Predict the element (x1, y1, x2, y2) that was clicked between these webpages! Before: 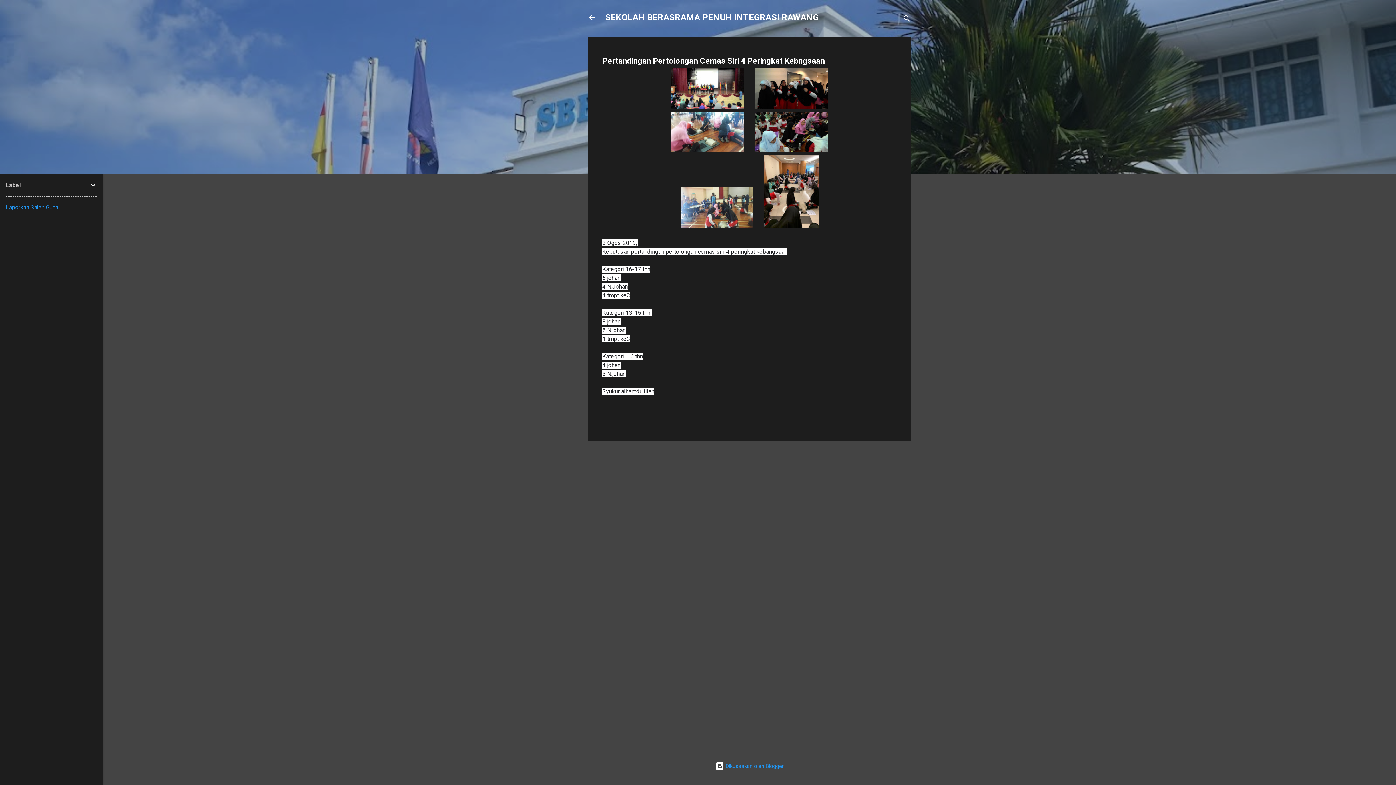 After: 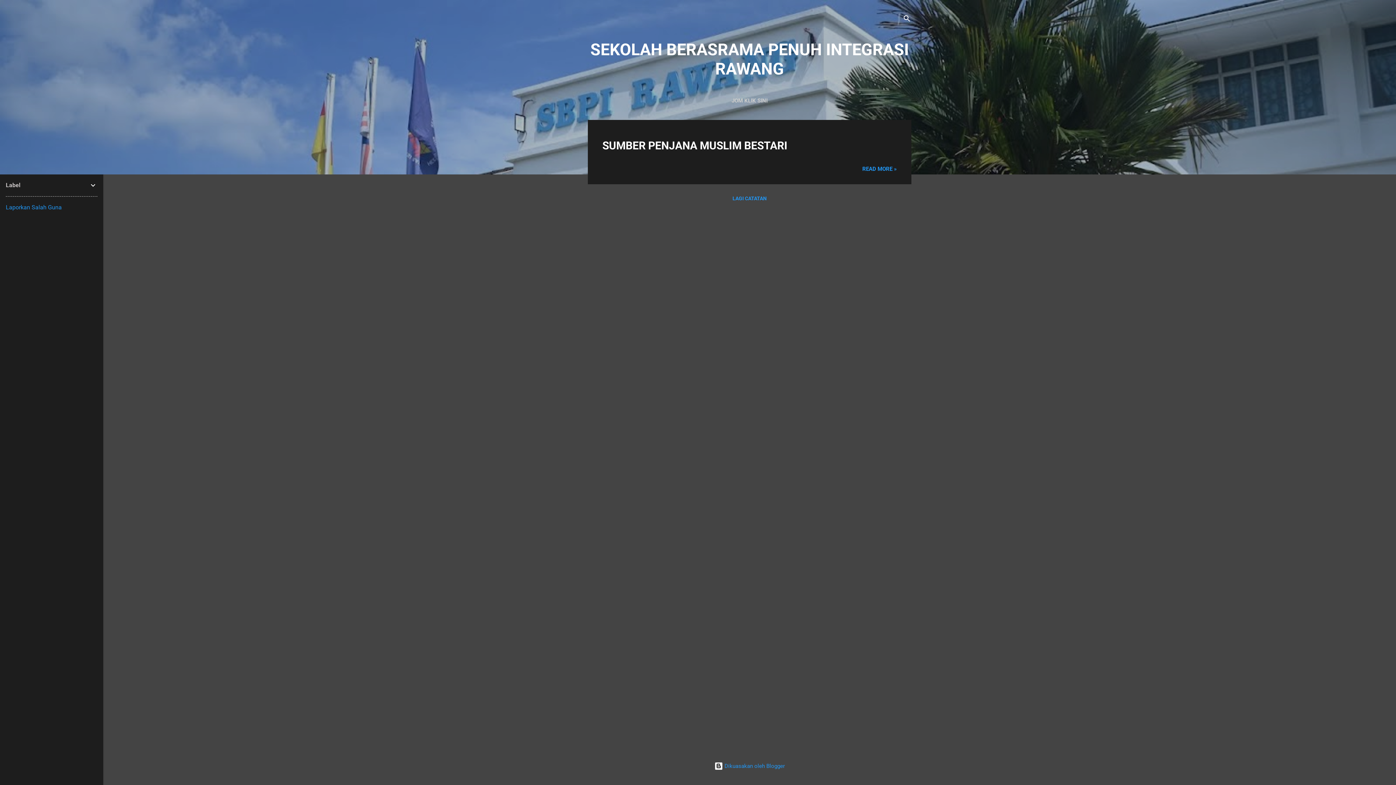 Action: bbox: (583, 8, 601, 26)